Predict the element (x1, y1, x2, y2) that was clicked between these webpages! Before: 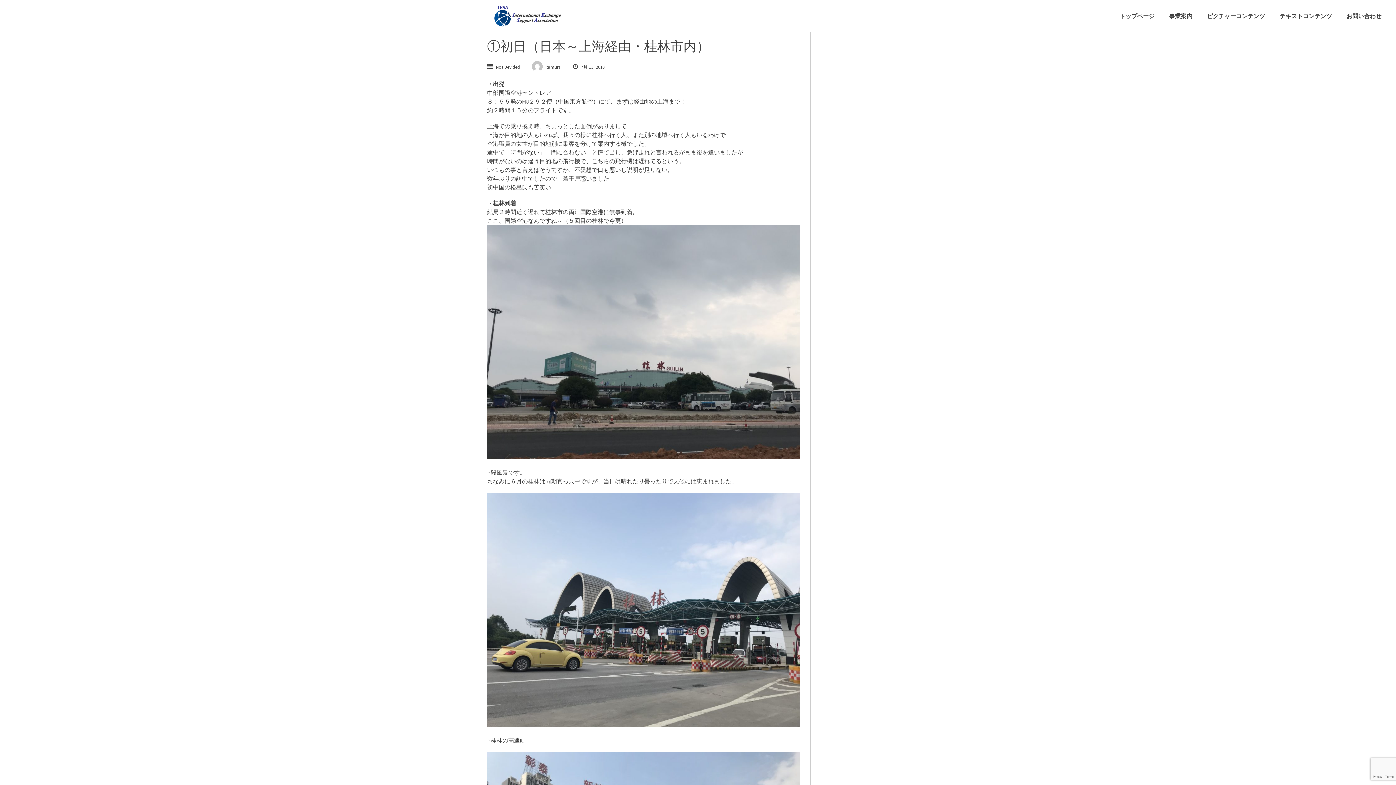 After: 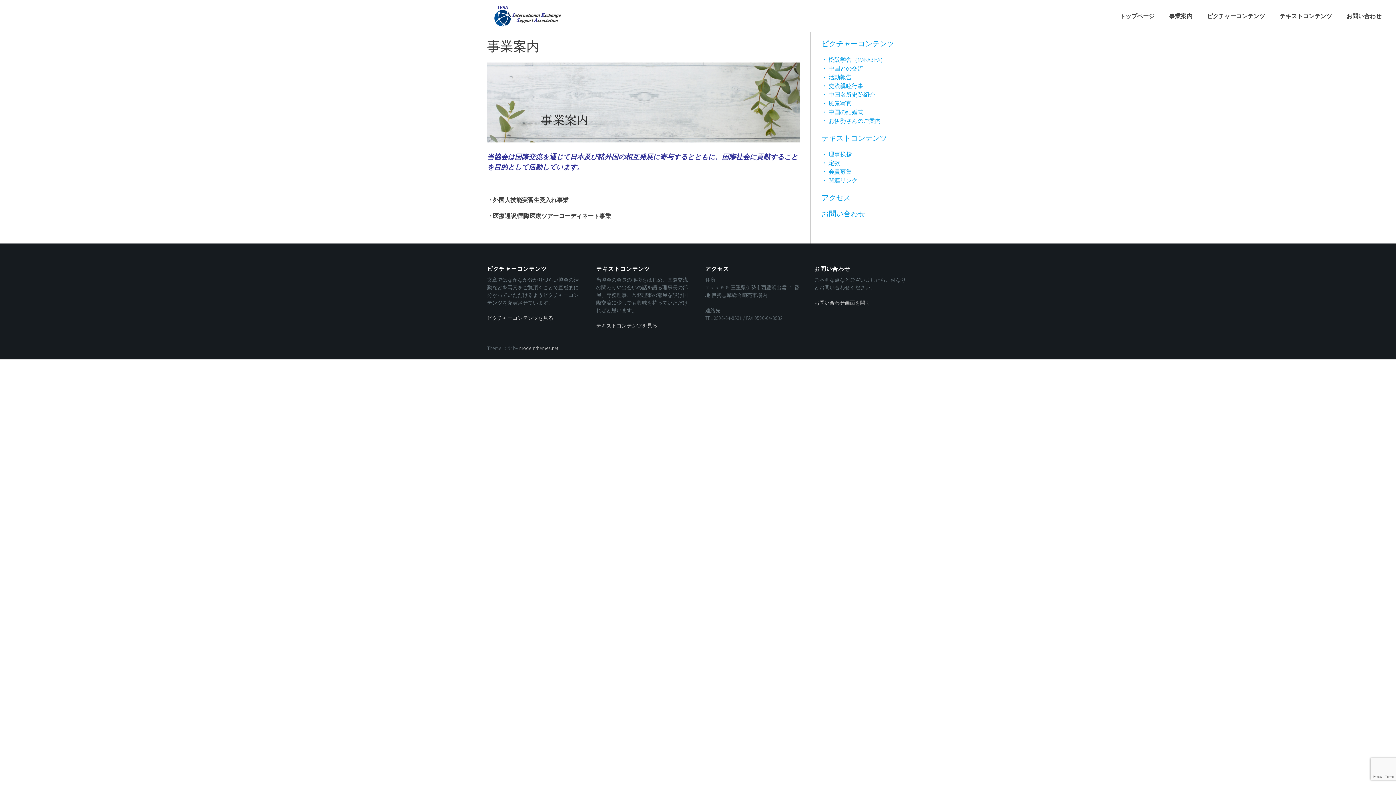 Action: bbox: (1162, 0, 1200, 32) label: 事業案内